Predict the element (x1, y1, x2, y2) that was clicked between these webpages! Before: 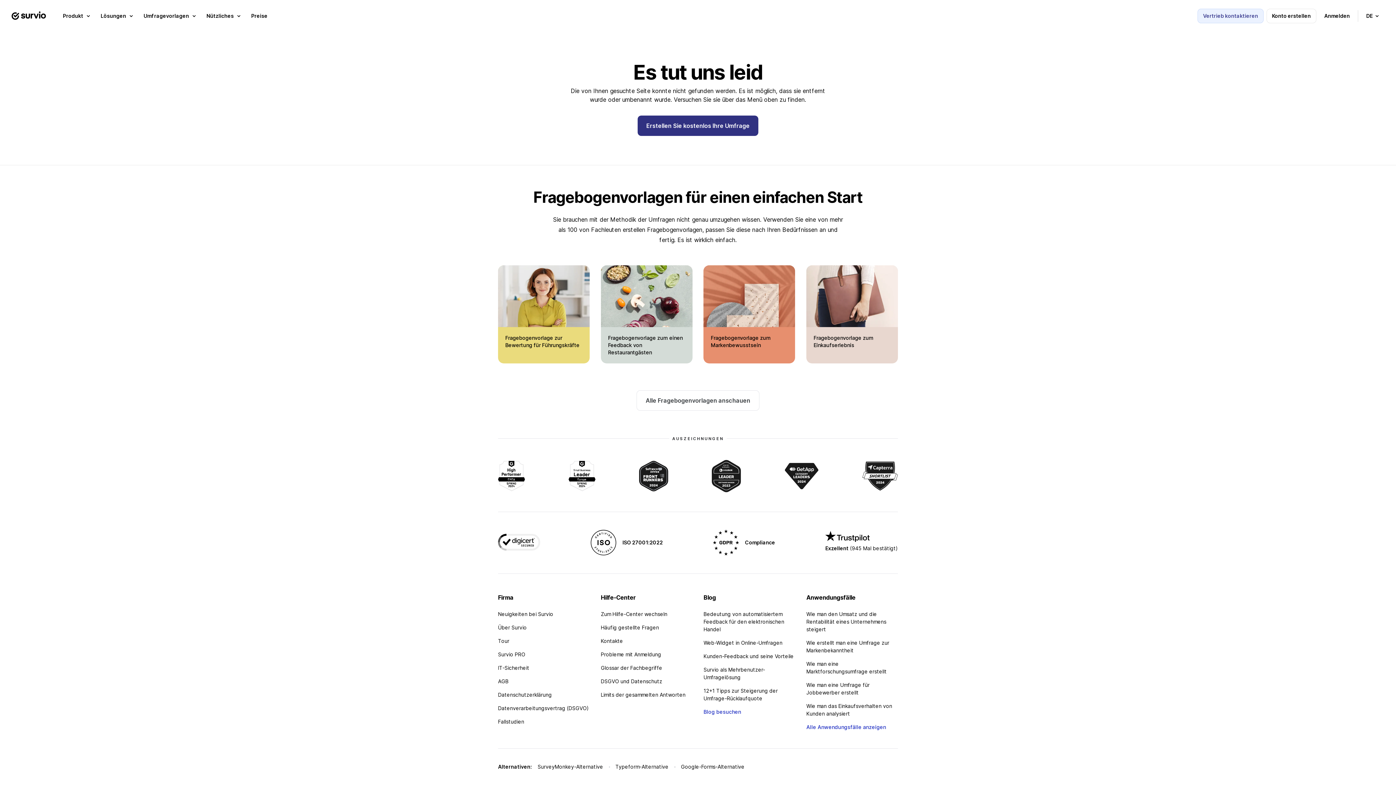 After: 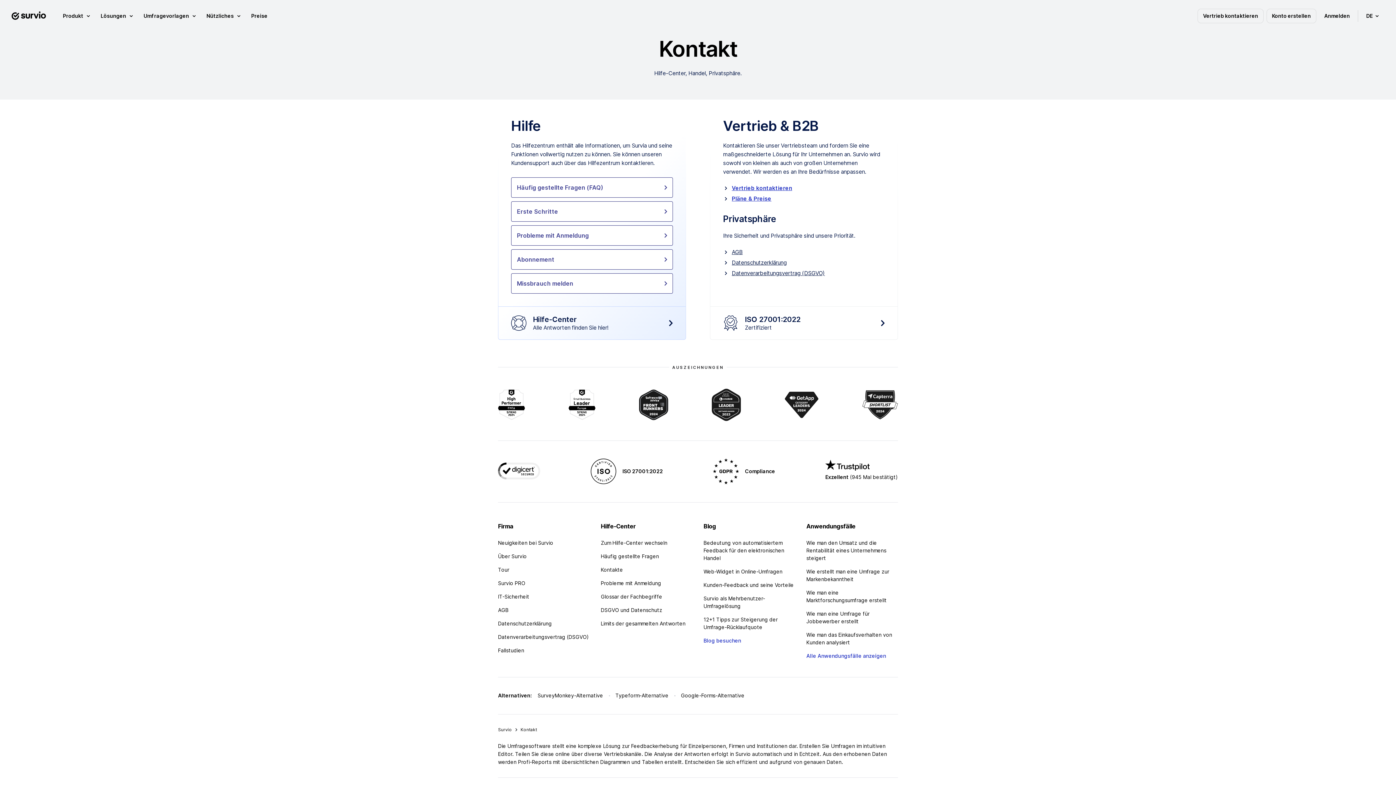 Action: bbox: (600, 637, 692, 644) label: Kontakte